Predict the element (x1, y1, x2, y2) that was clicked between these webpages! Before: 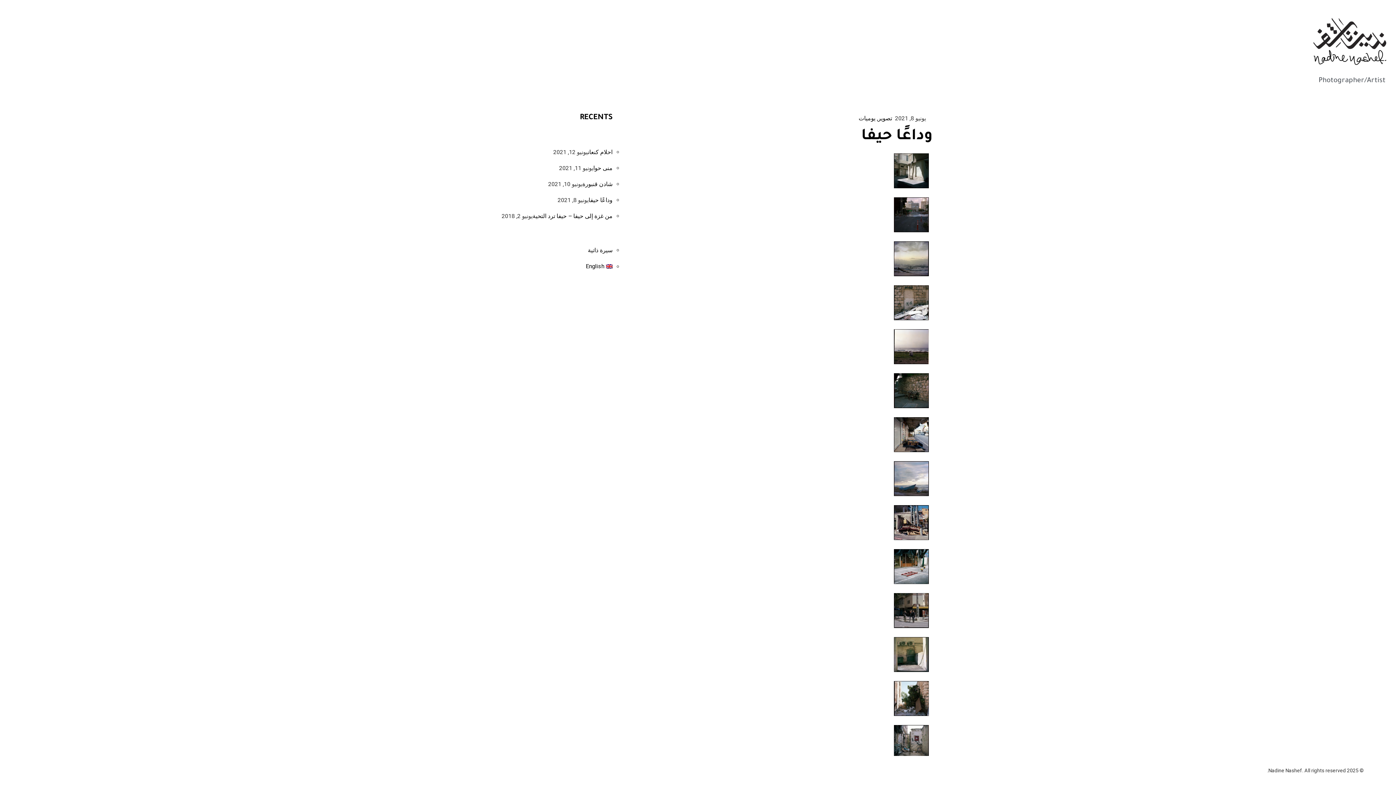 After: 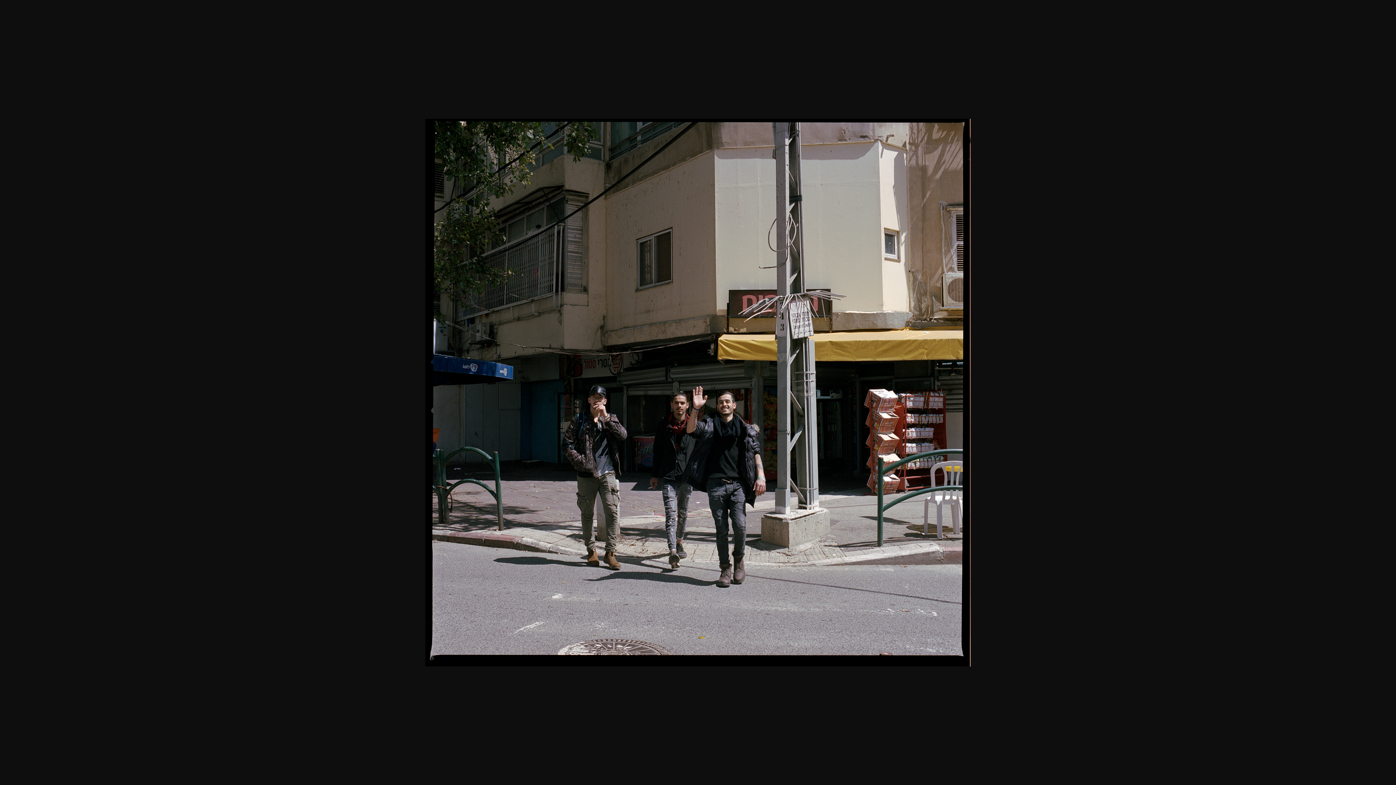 Action: bbox: (894, 623, 929, 629)